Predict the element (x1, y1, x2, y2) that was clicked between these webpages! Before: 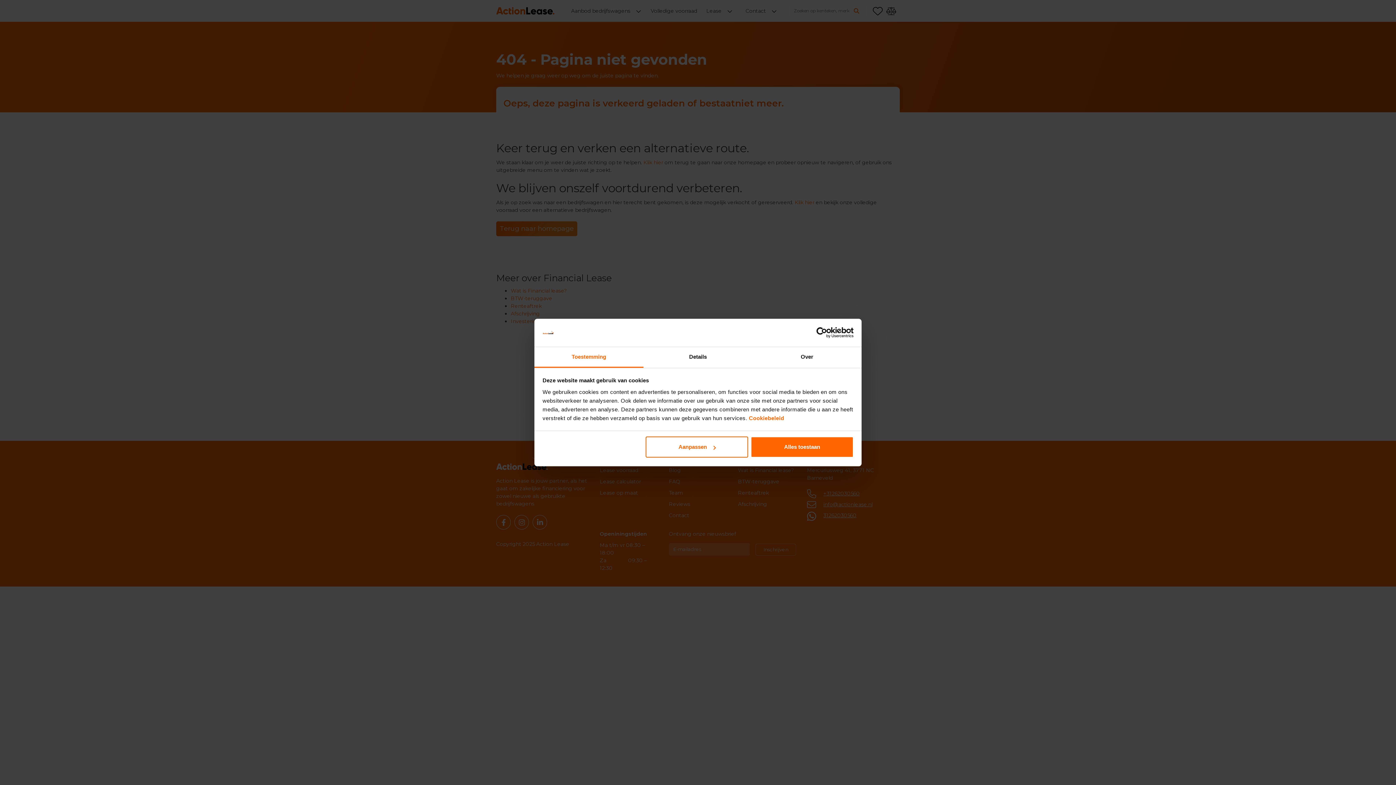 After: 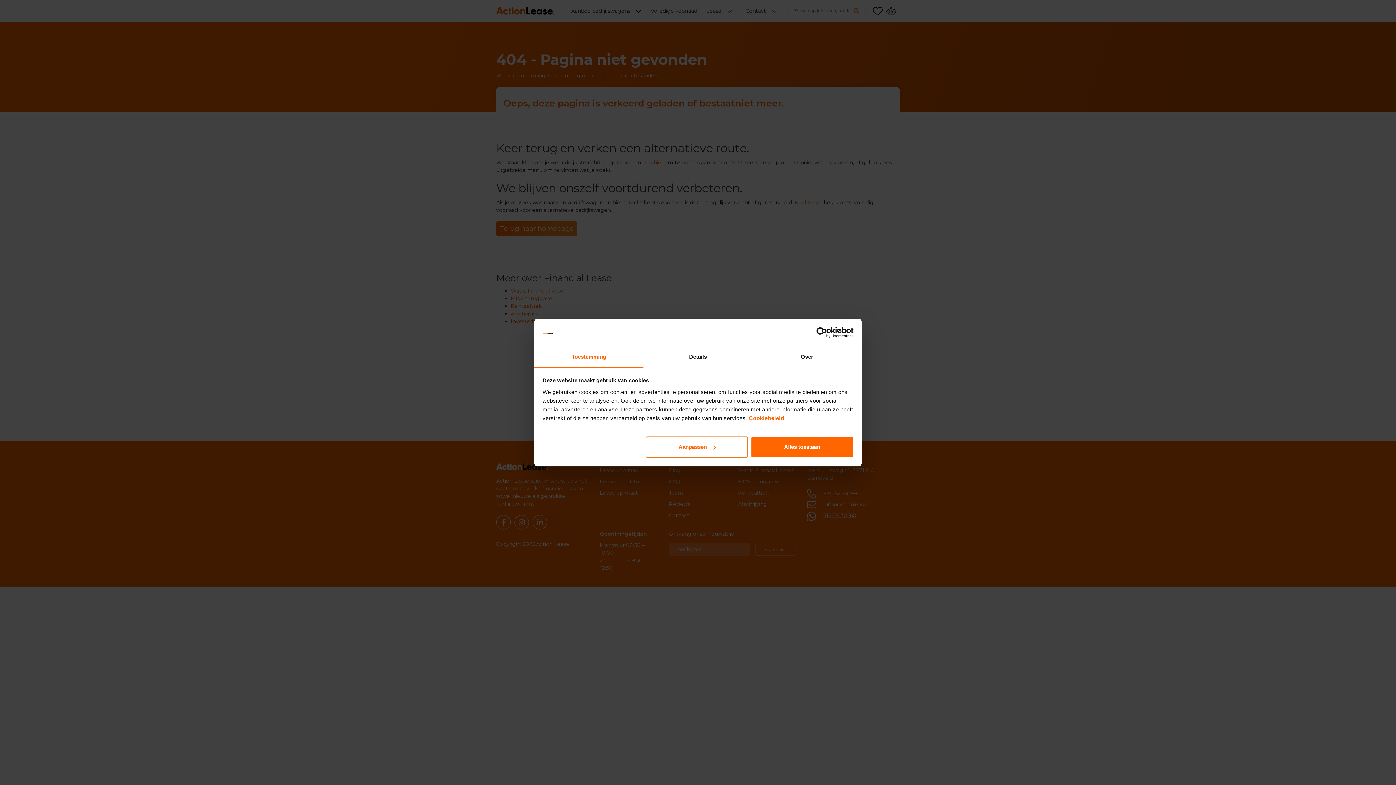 Action: label: Toestemming bbox: (534, 347, 643, 367)